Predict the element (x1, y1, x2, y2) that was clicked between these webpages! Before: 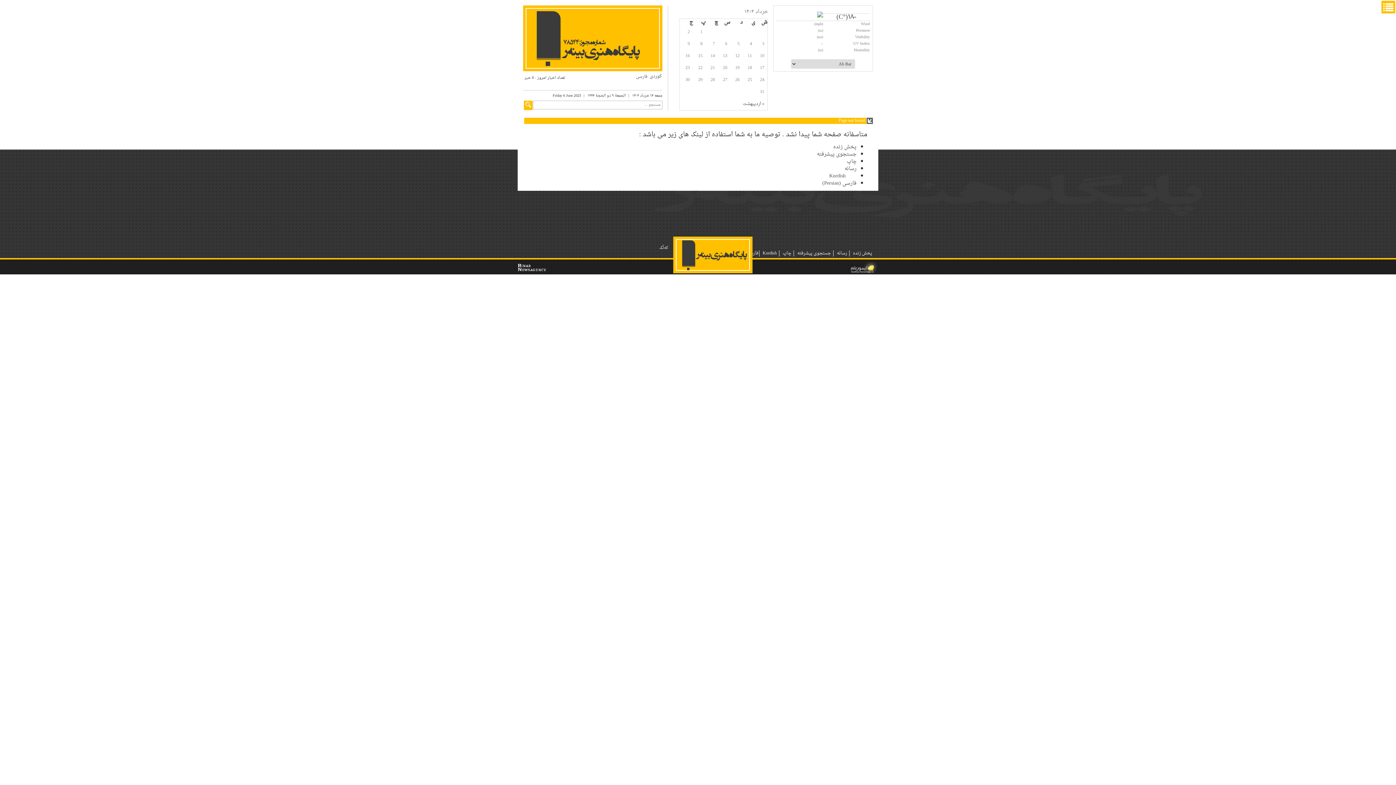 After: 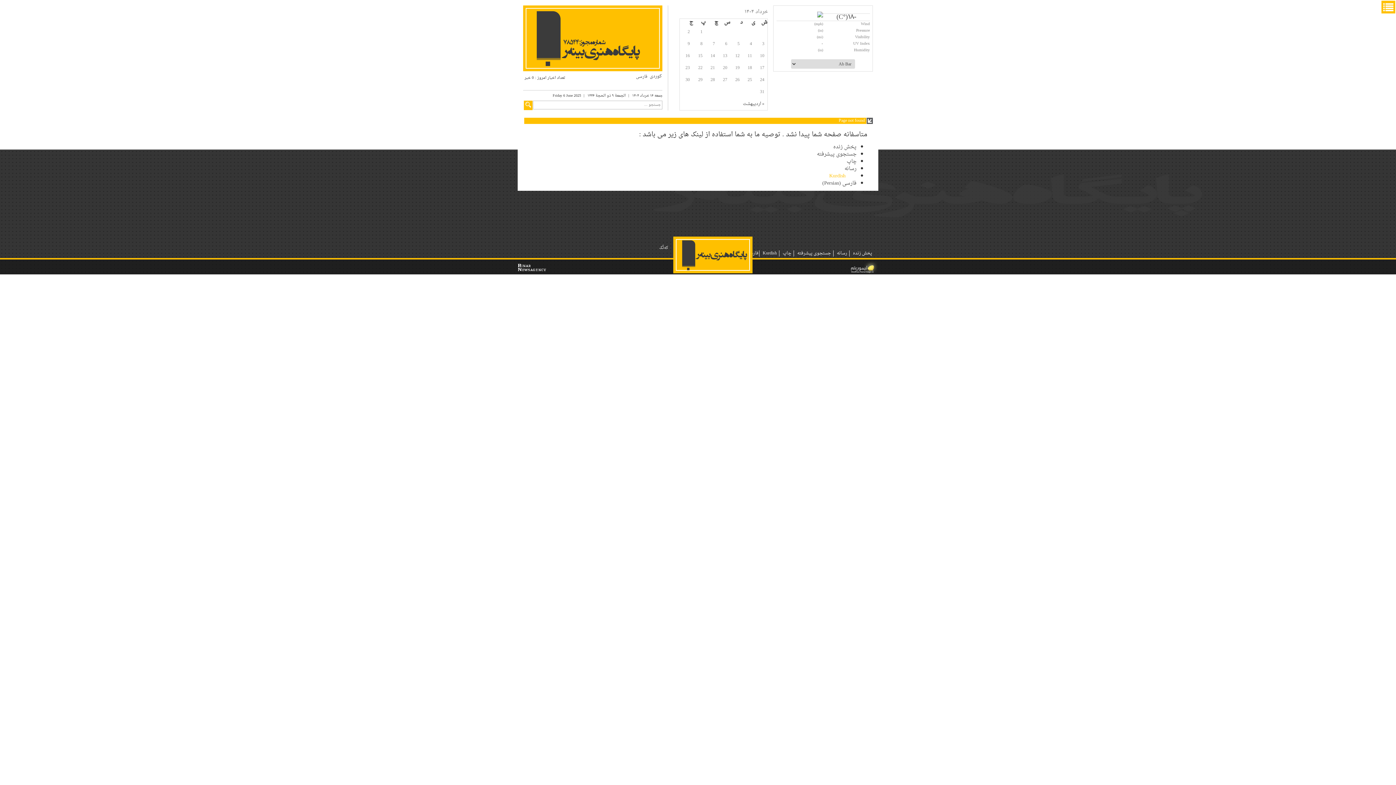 Action: bbox: (829, 171, 845, 181) label: Kurdish